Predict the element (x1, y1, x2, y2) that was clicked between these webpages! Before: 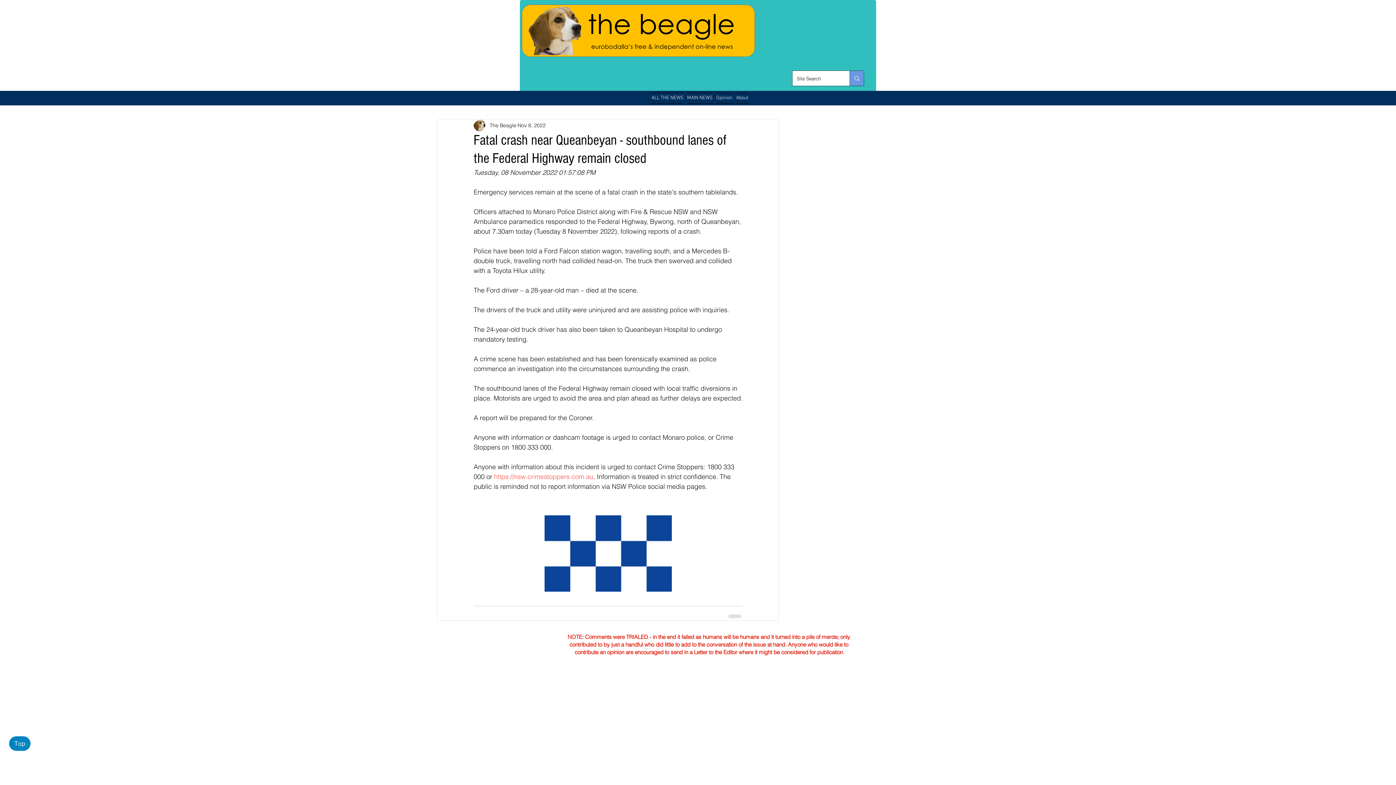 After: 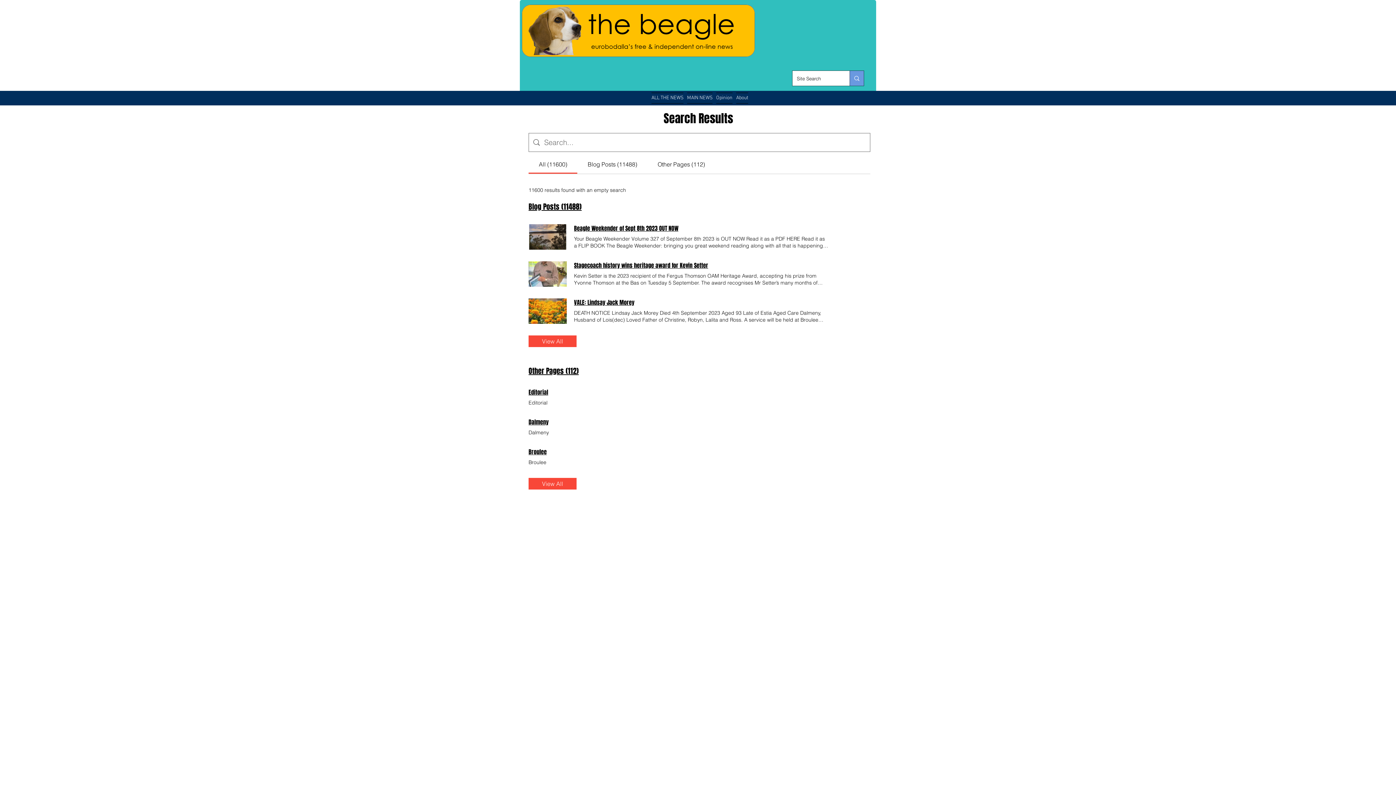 Action: label: Site Search bbox: (849, 70, 864, 85)